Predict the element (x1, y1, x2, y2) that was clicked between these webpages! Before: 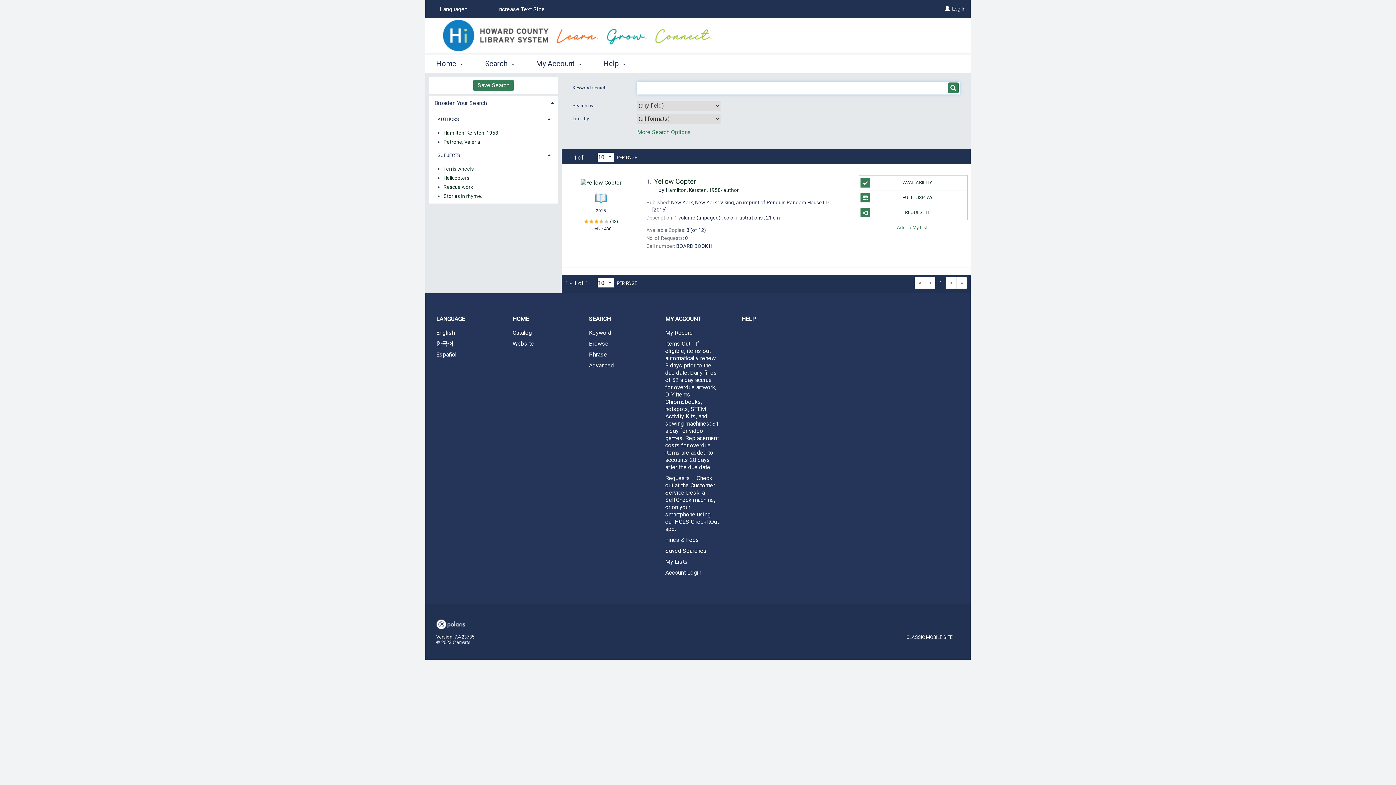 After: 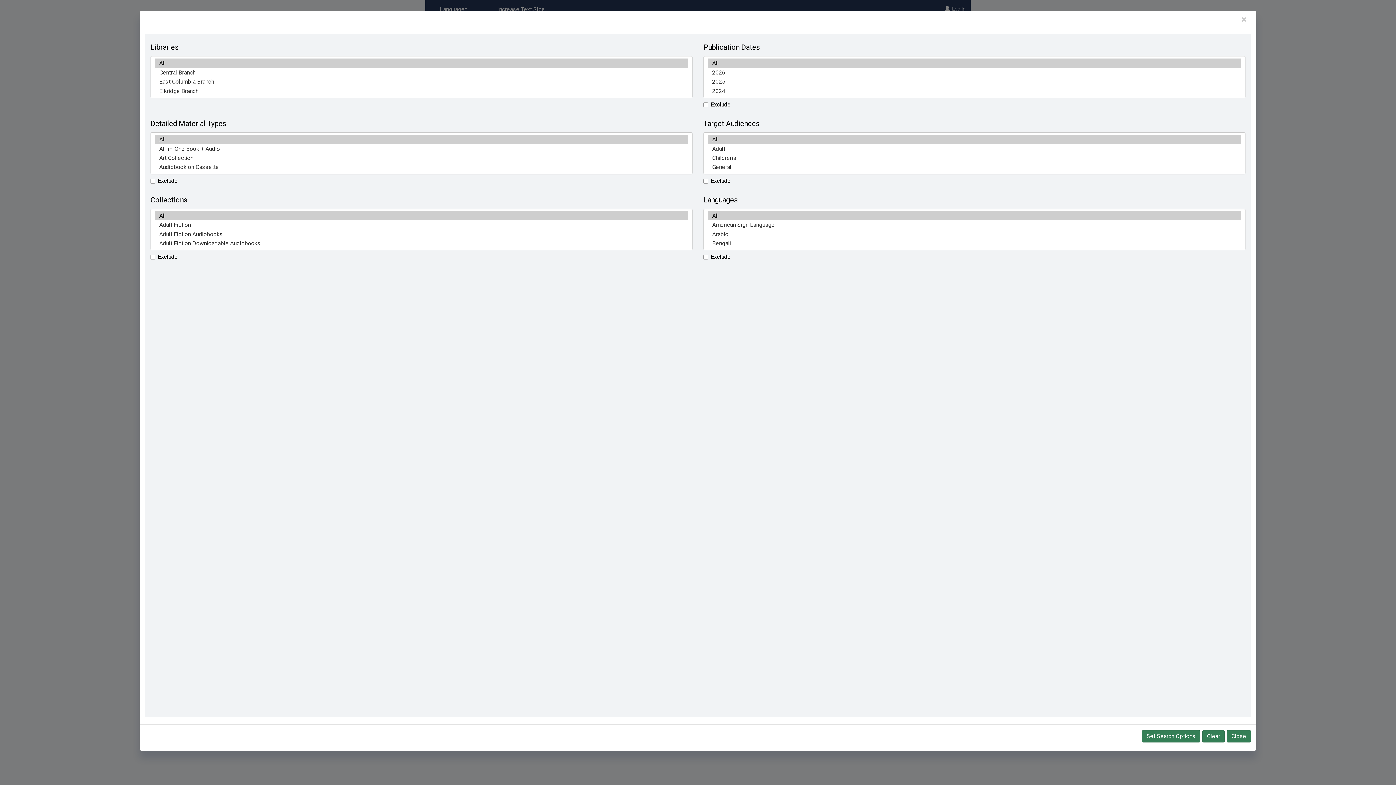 Action: label: More Search Options bbox: (637, 128, 691, 135)